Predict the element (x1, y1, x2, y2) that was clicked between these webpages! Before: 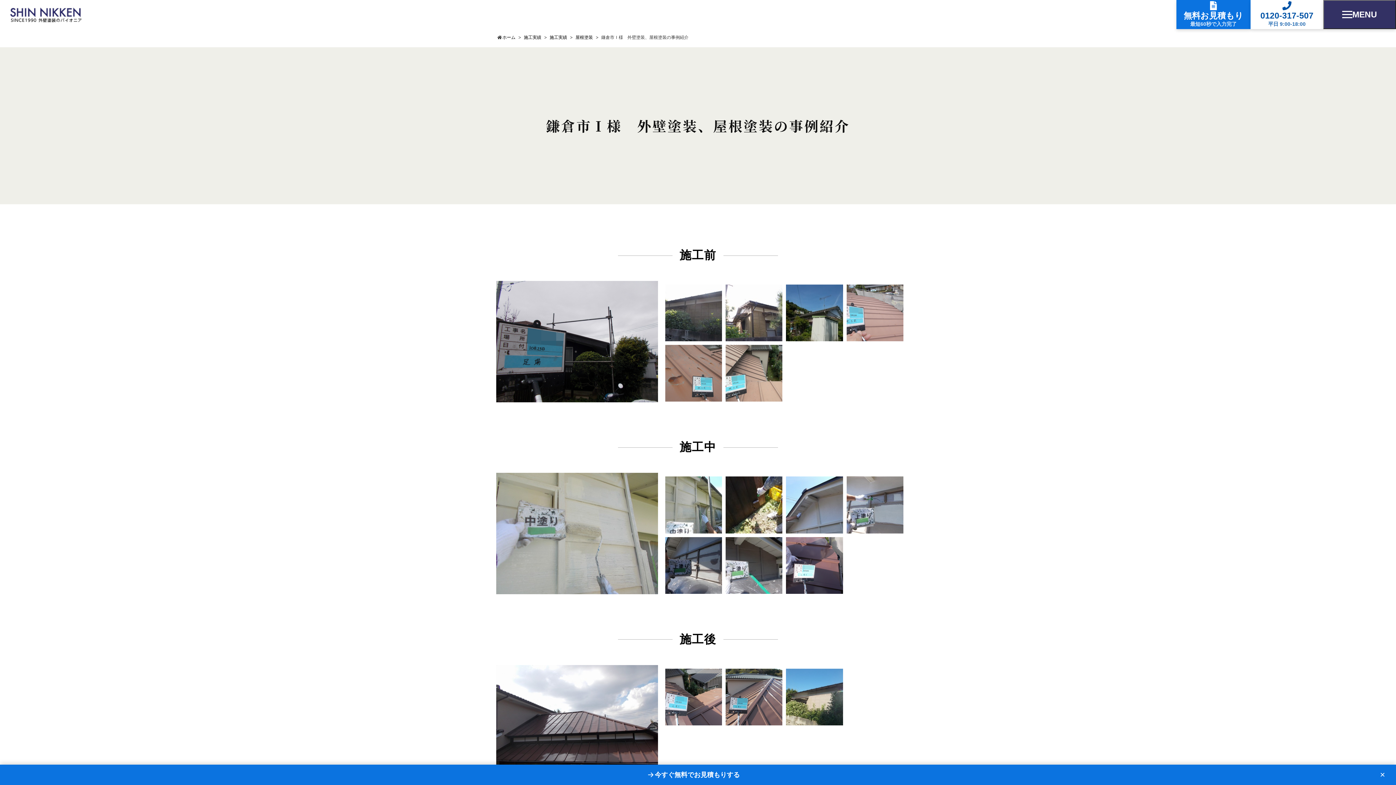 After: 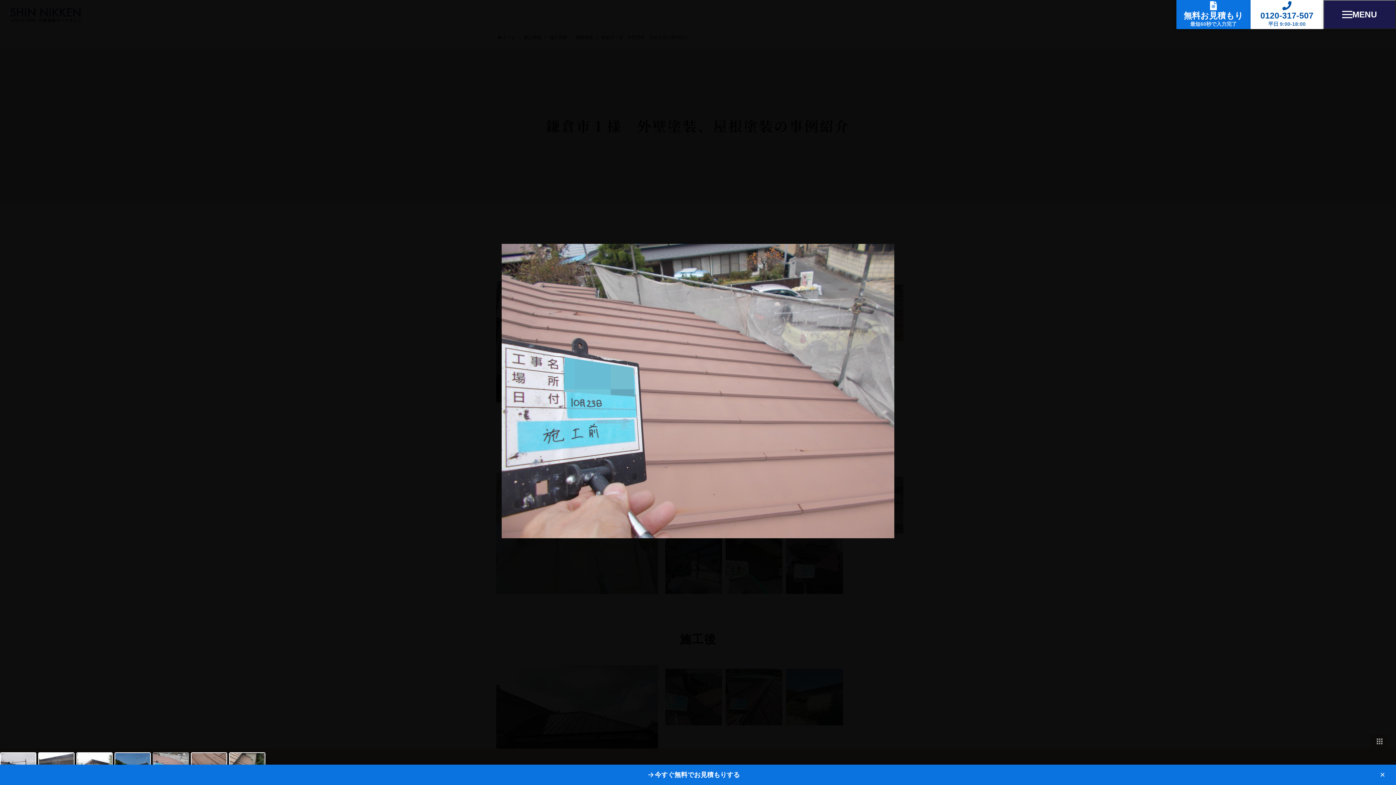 Action: bbox: (846, 334, 903, 340)